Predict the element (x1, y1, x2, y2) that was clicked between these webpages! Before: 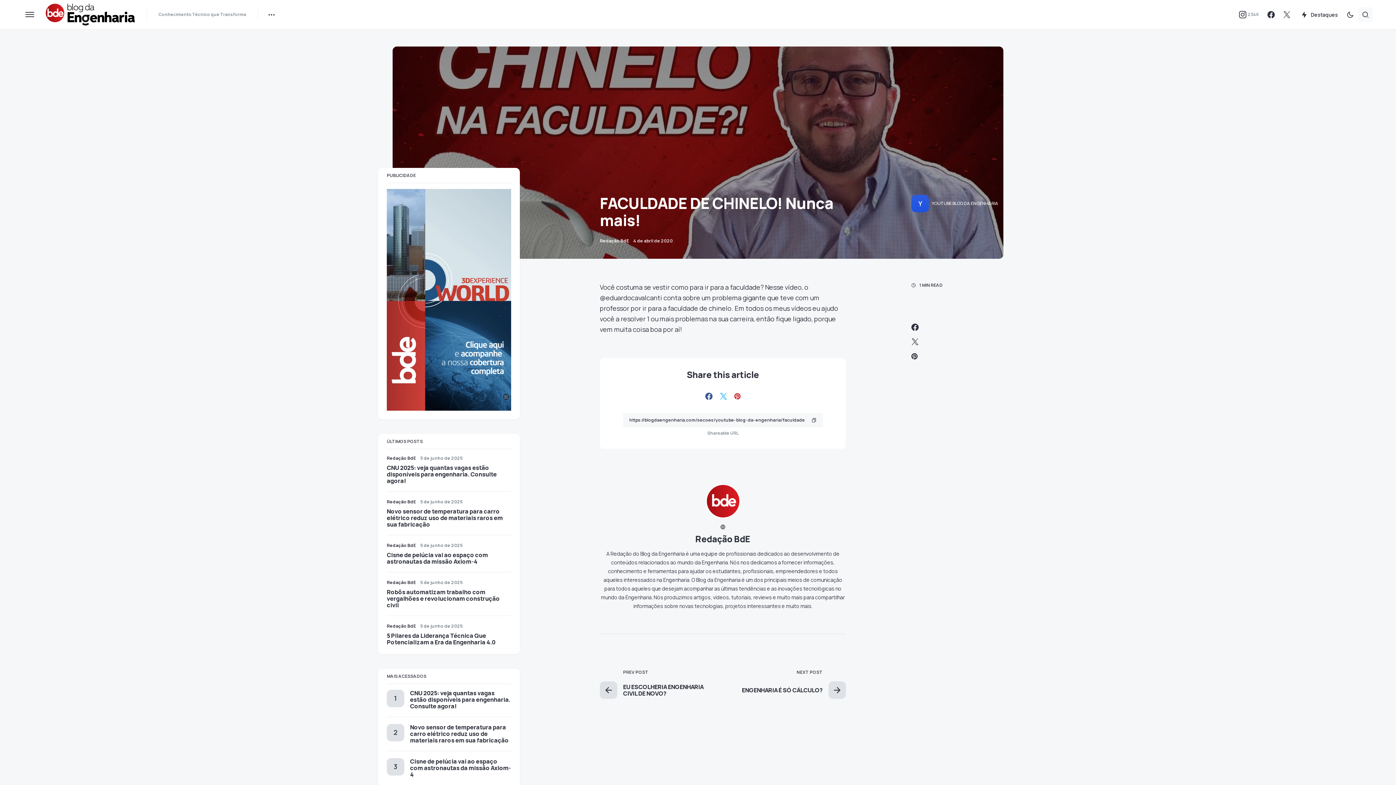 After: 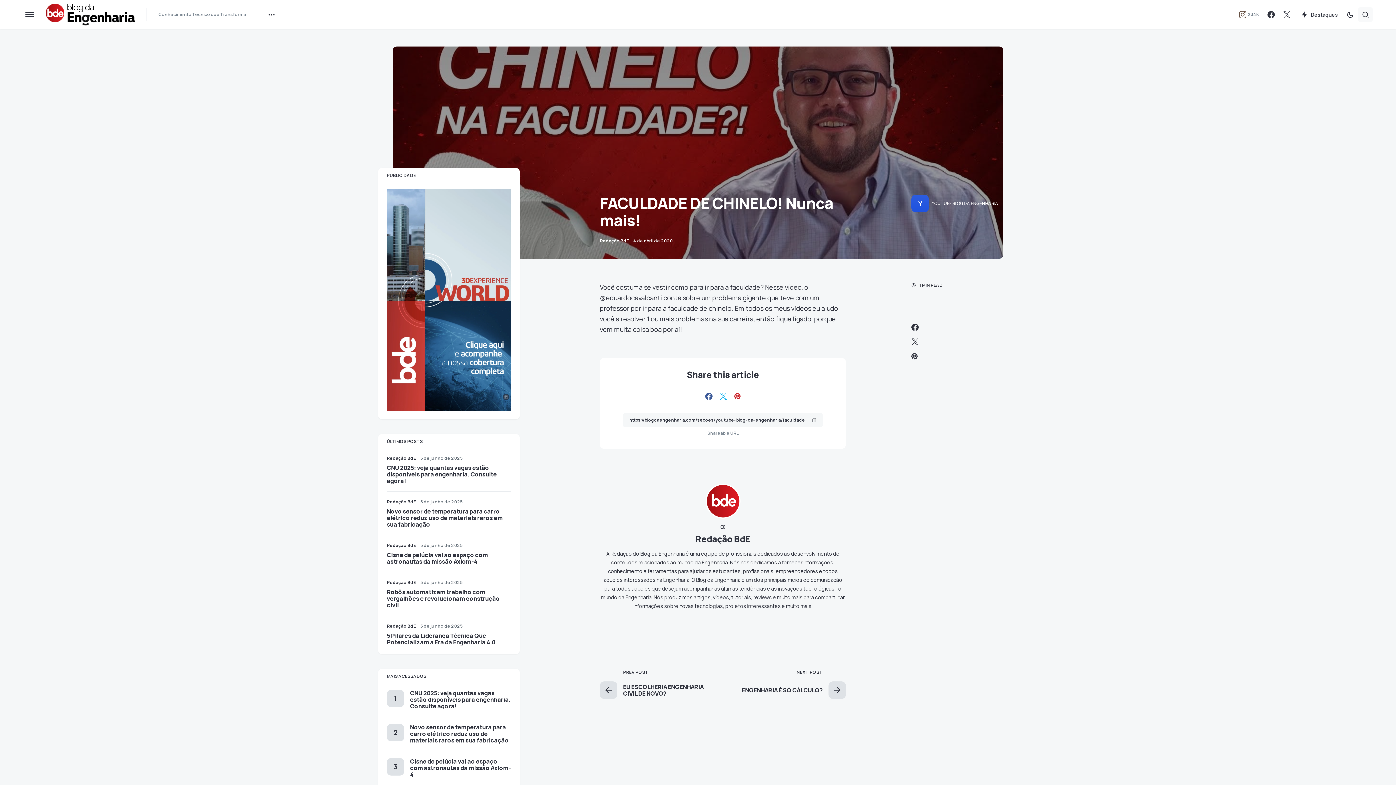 Action: bbox: (1239, 10, 1259, 18) label: Instagram